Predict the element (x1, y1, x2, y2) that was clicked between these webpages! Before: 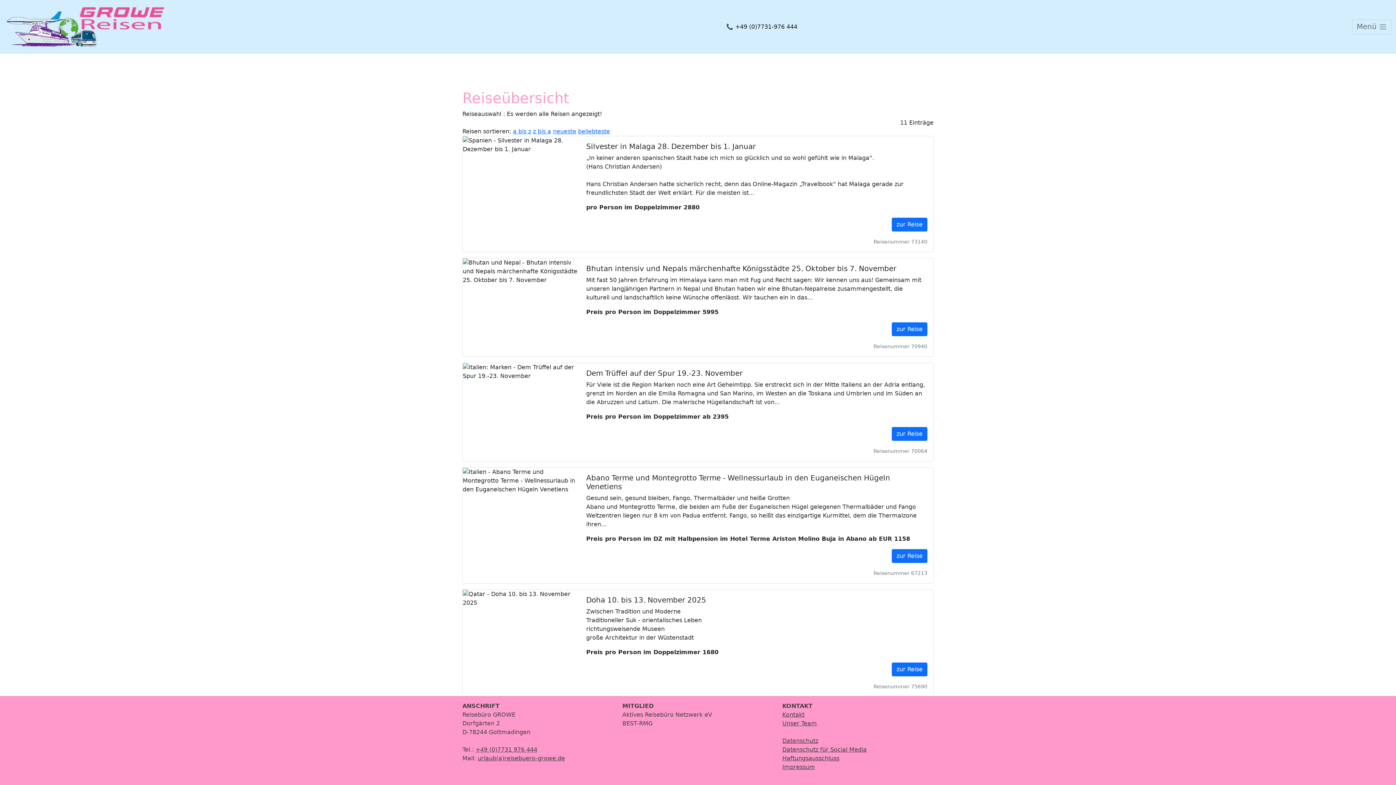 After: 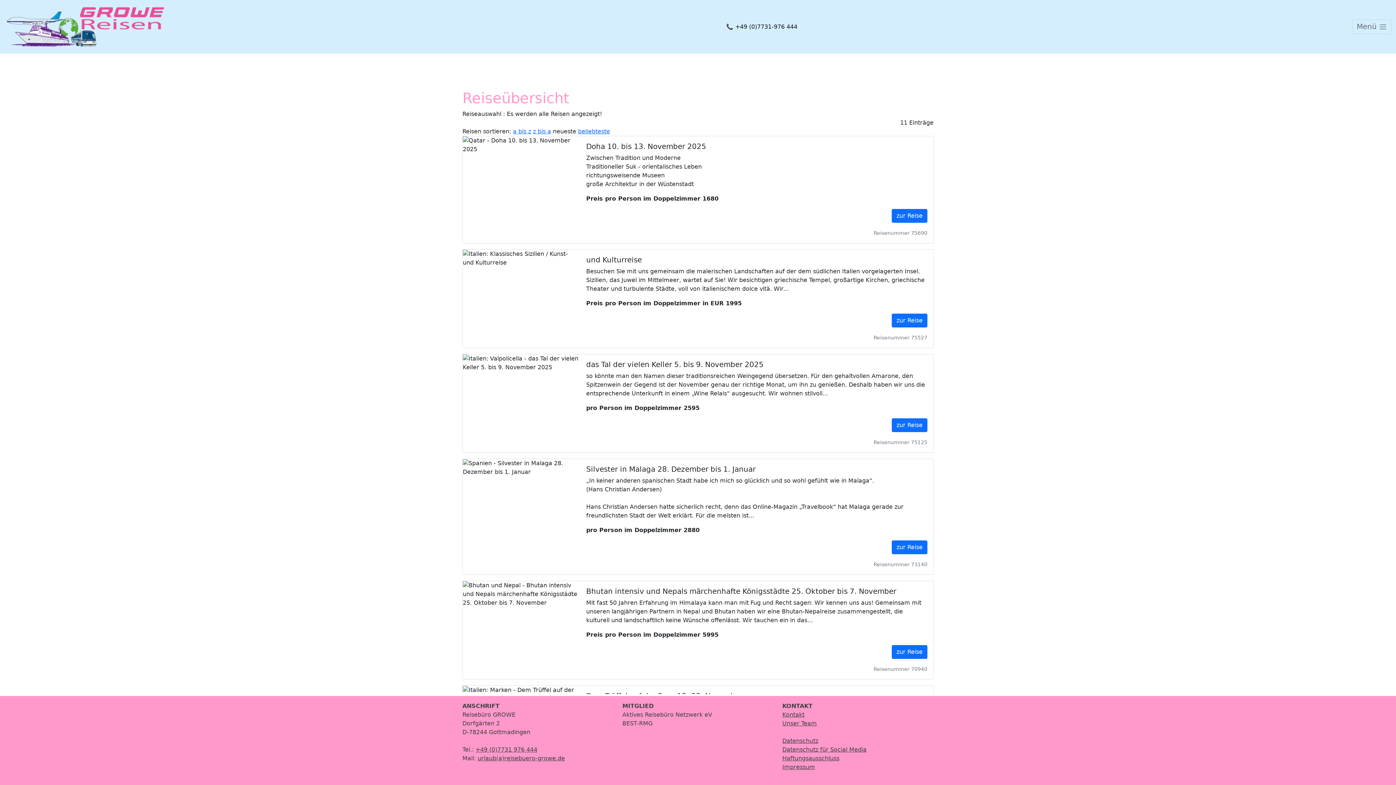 Action: label: neueste bbox: (553, 128, 576, 134)